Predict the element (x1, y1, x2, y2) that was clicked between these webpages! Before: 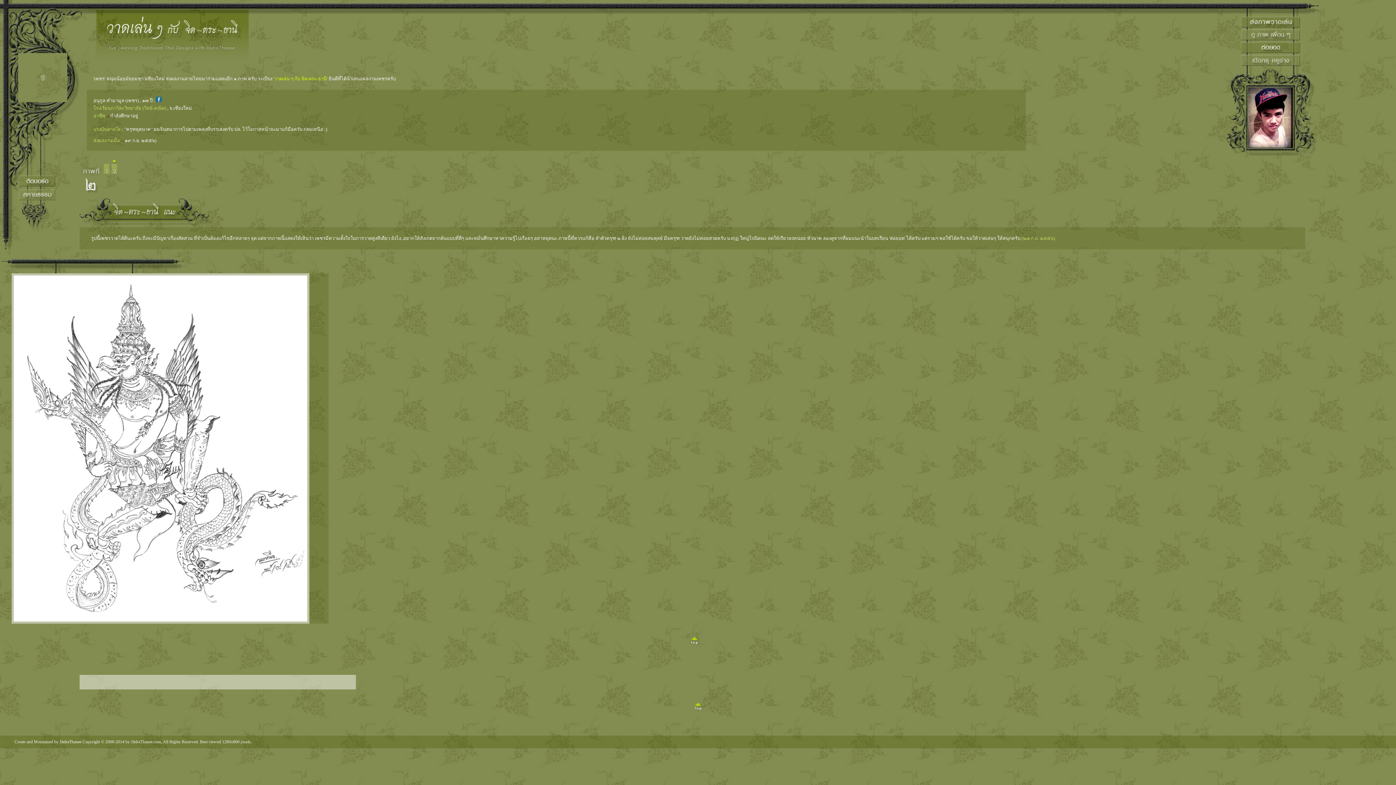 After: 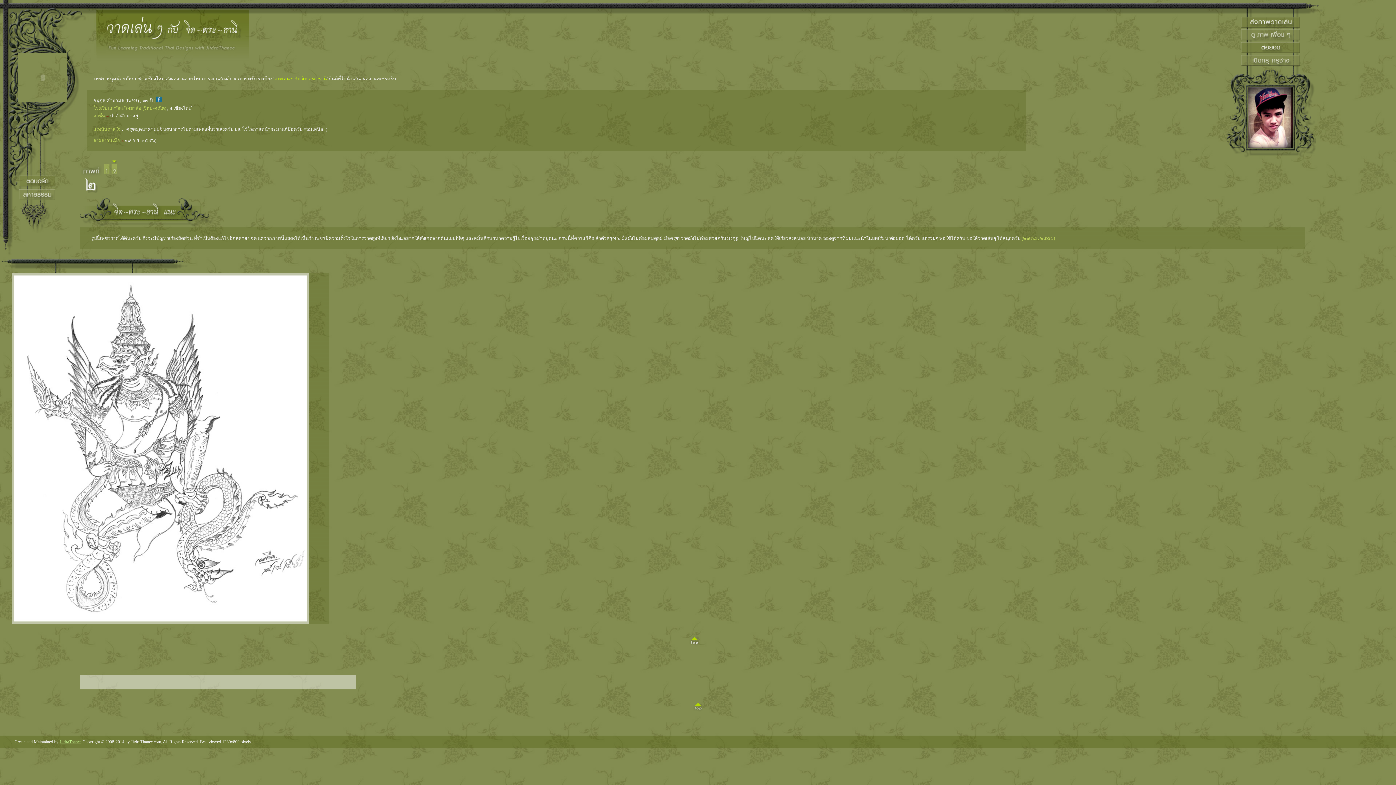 Action: bbox: (59, 739, 81, 744) label: JitdraThanee